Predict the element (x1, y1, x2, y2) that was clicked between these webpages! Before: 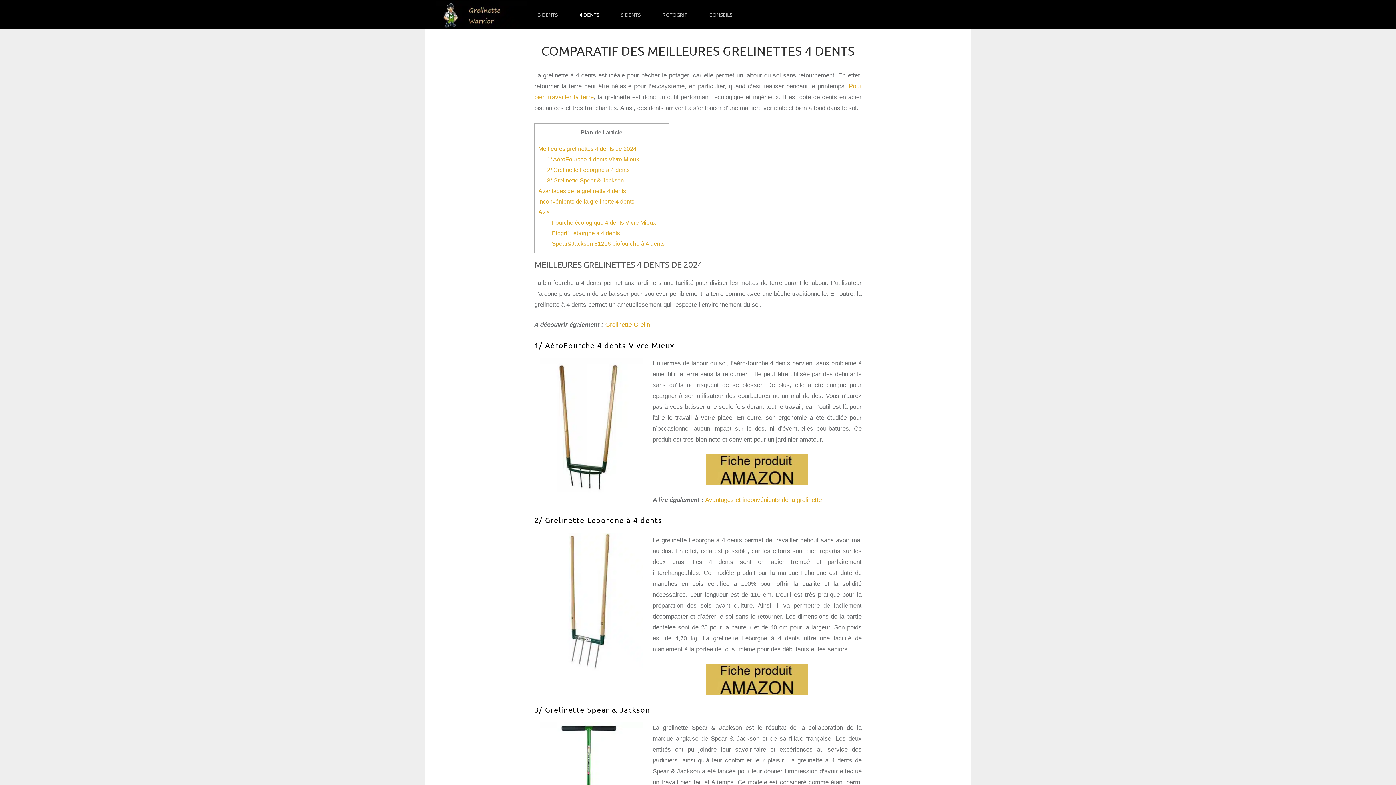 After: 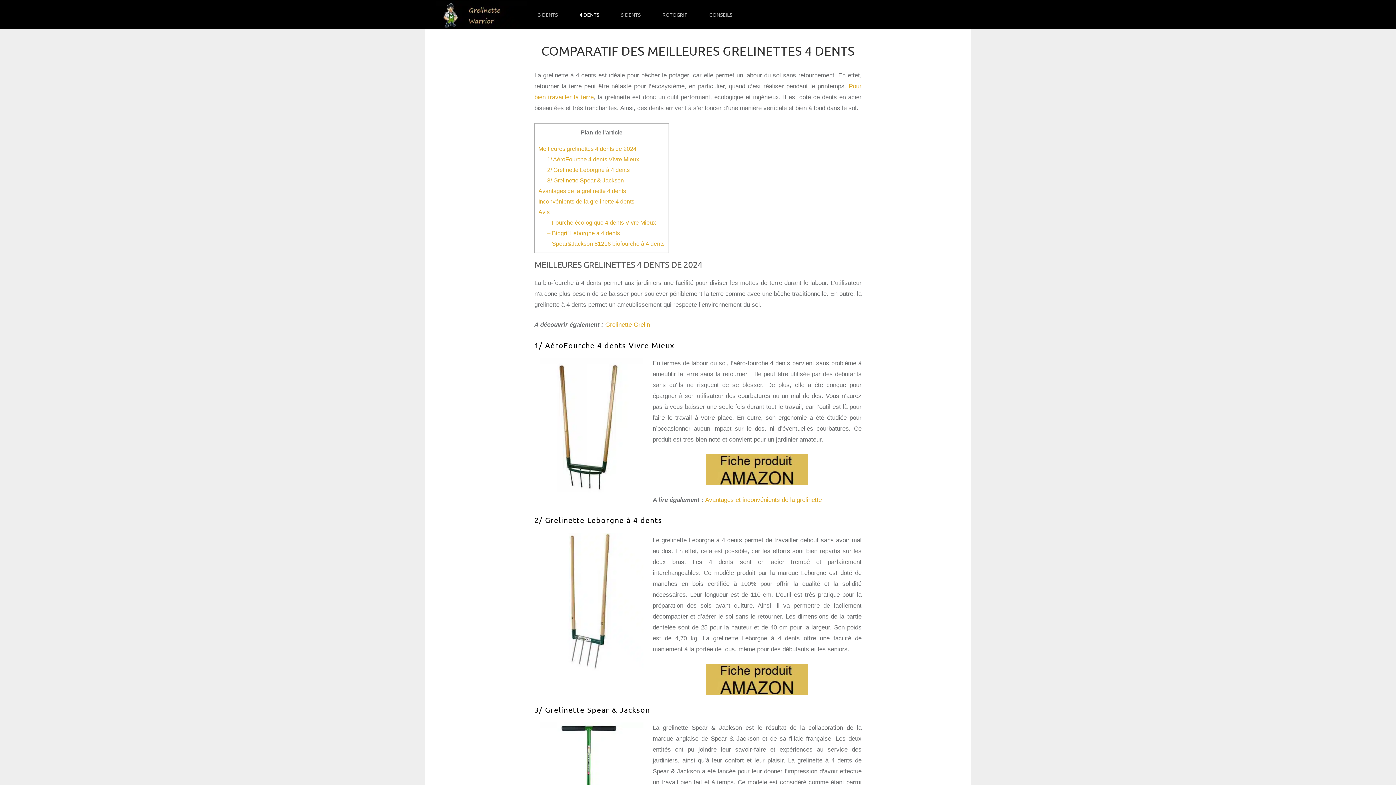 Action: bbox: (568, 0, 610, 29) label: 4 DENTS